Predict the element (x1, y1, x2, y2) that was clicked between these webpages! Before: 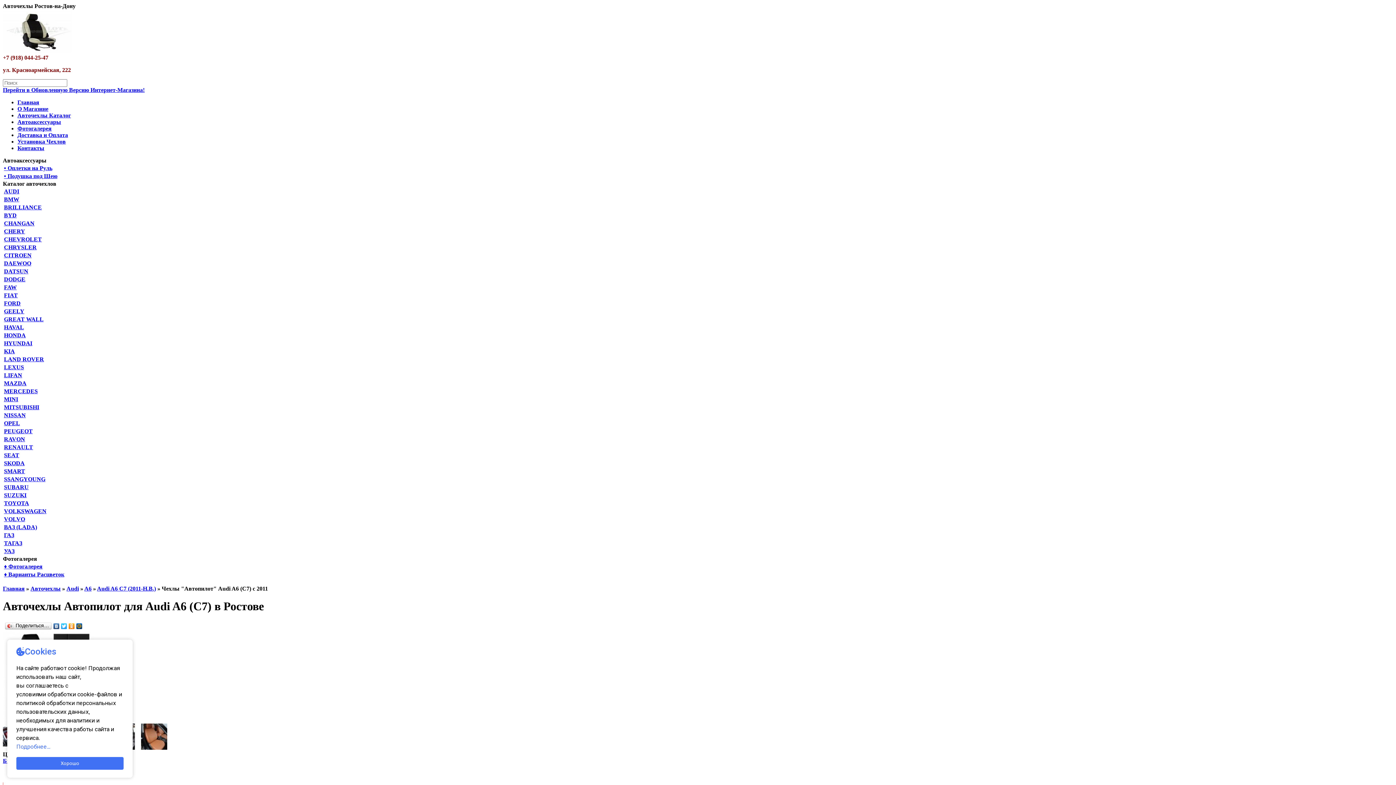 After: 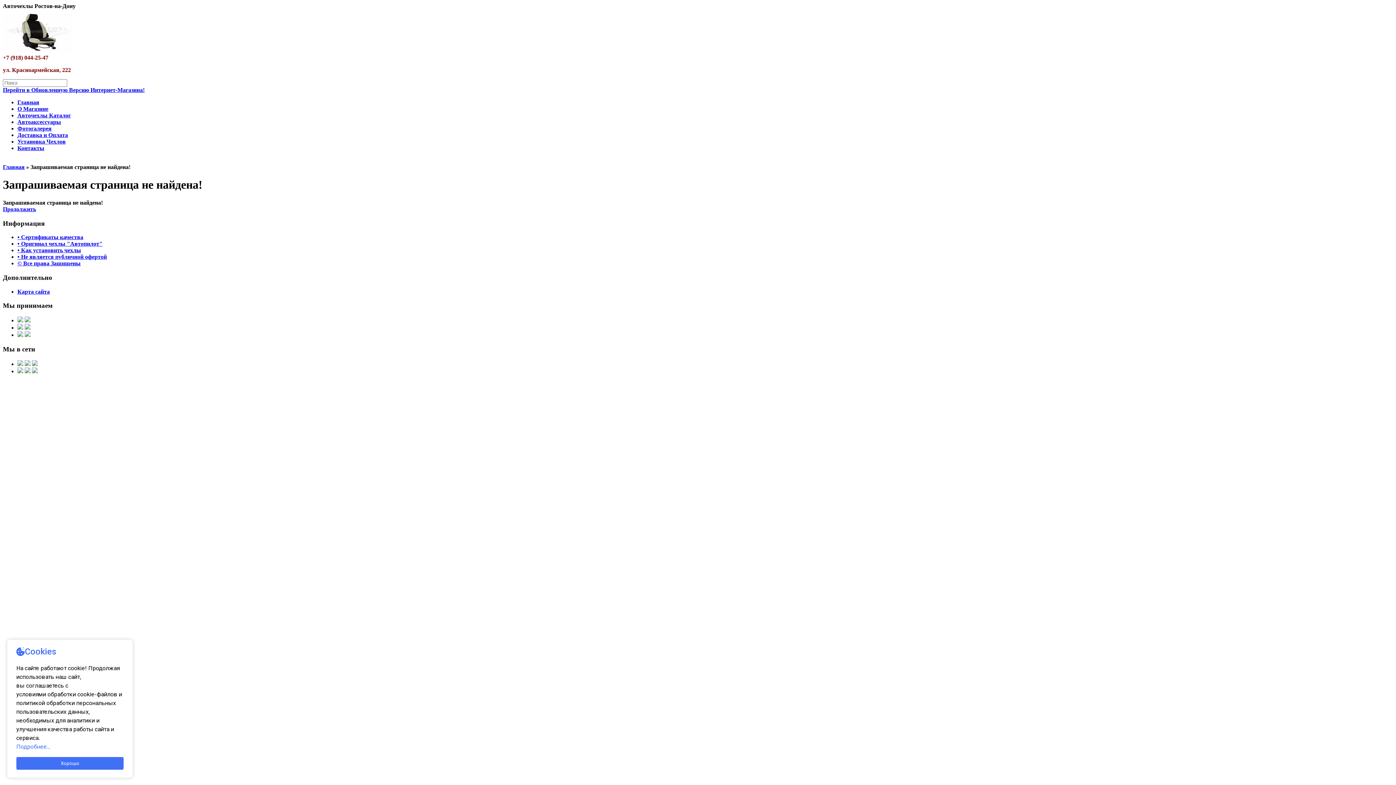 Action: label: LIFAN bbox: (4, 372, 22, 378)